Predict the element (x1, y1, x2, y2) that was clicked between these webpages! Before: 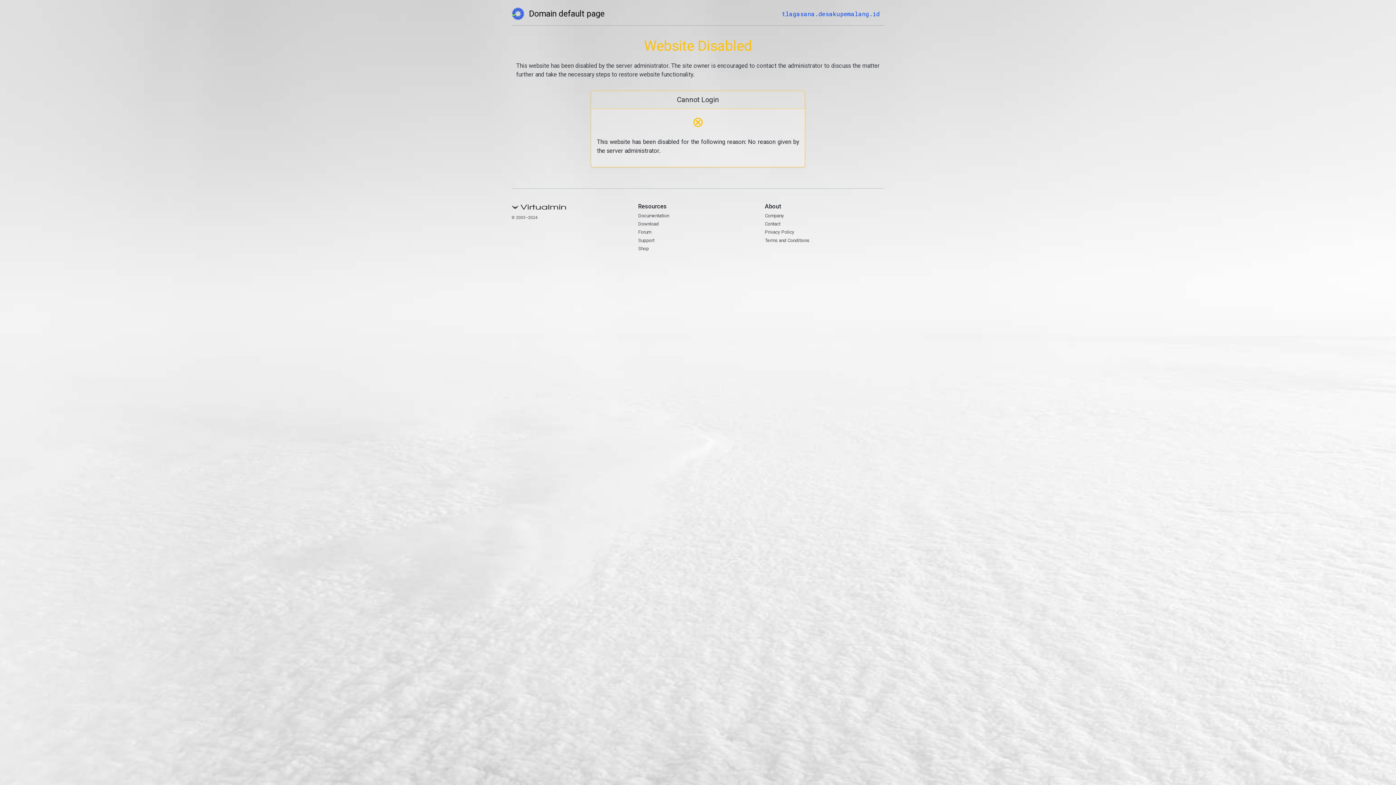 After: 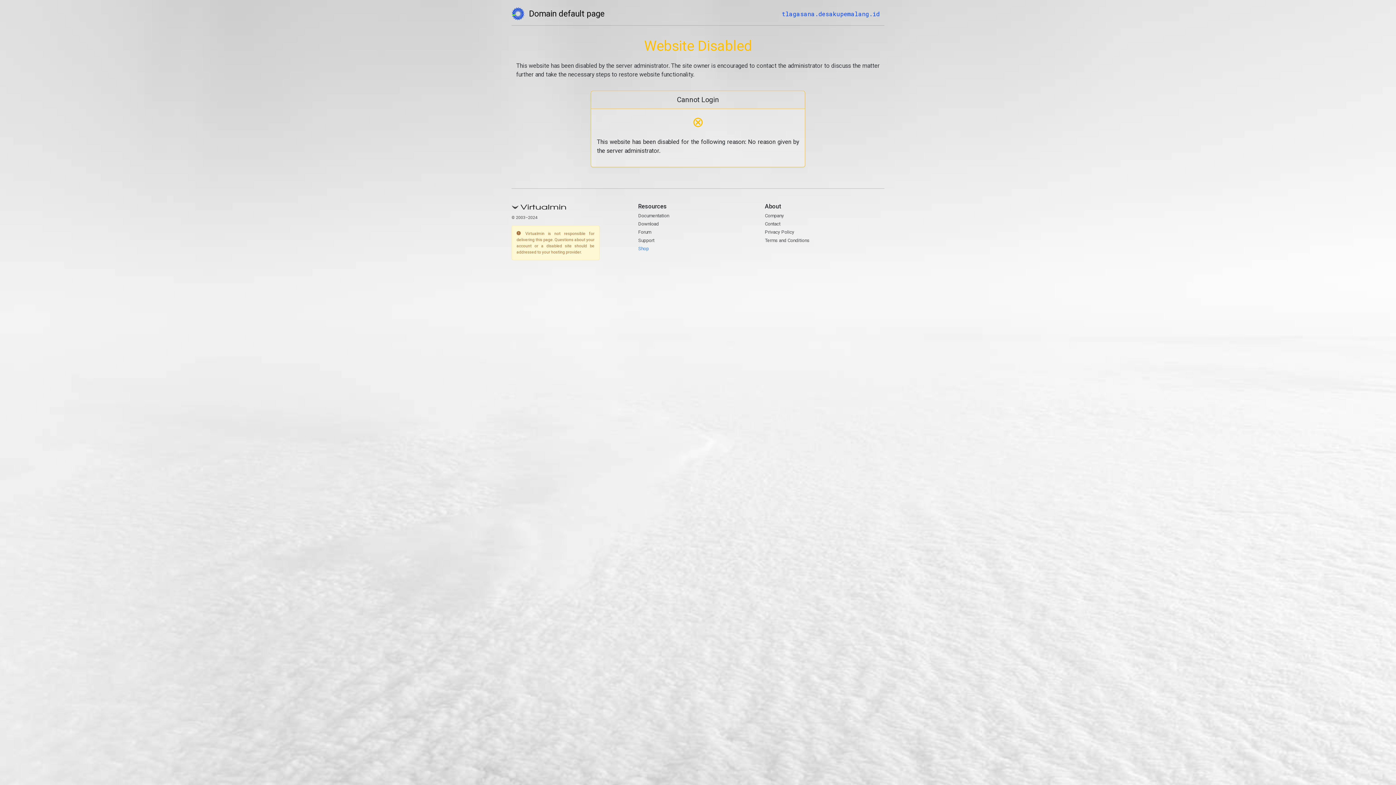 Action: bbox: (638, 245, 648, 251) label: Shop